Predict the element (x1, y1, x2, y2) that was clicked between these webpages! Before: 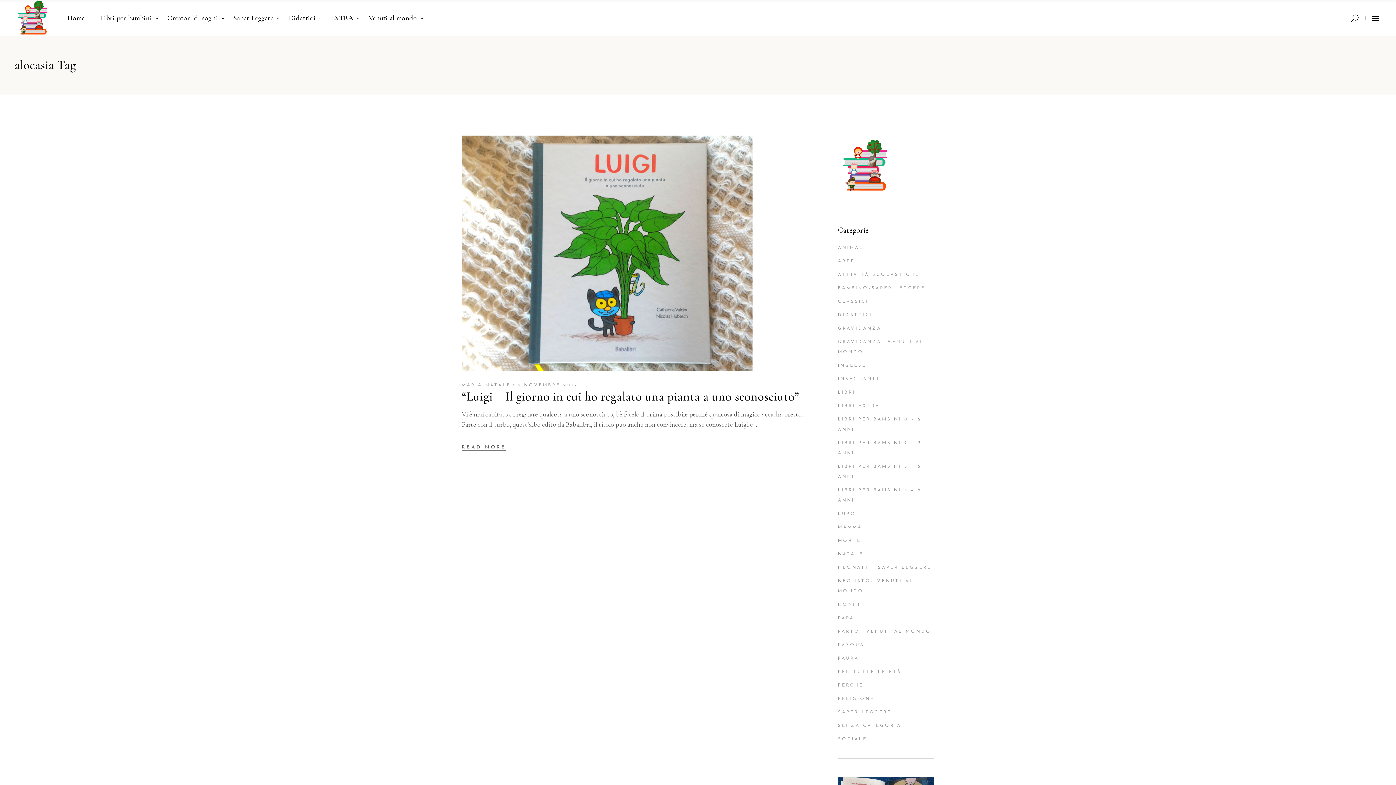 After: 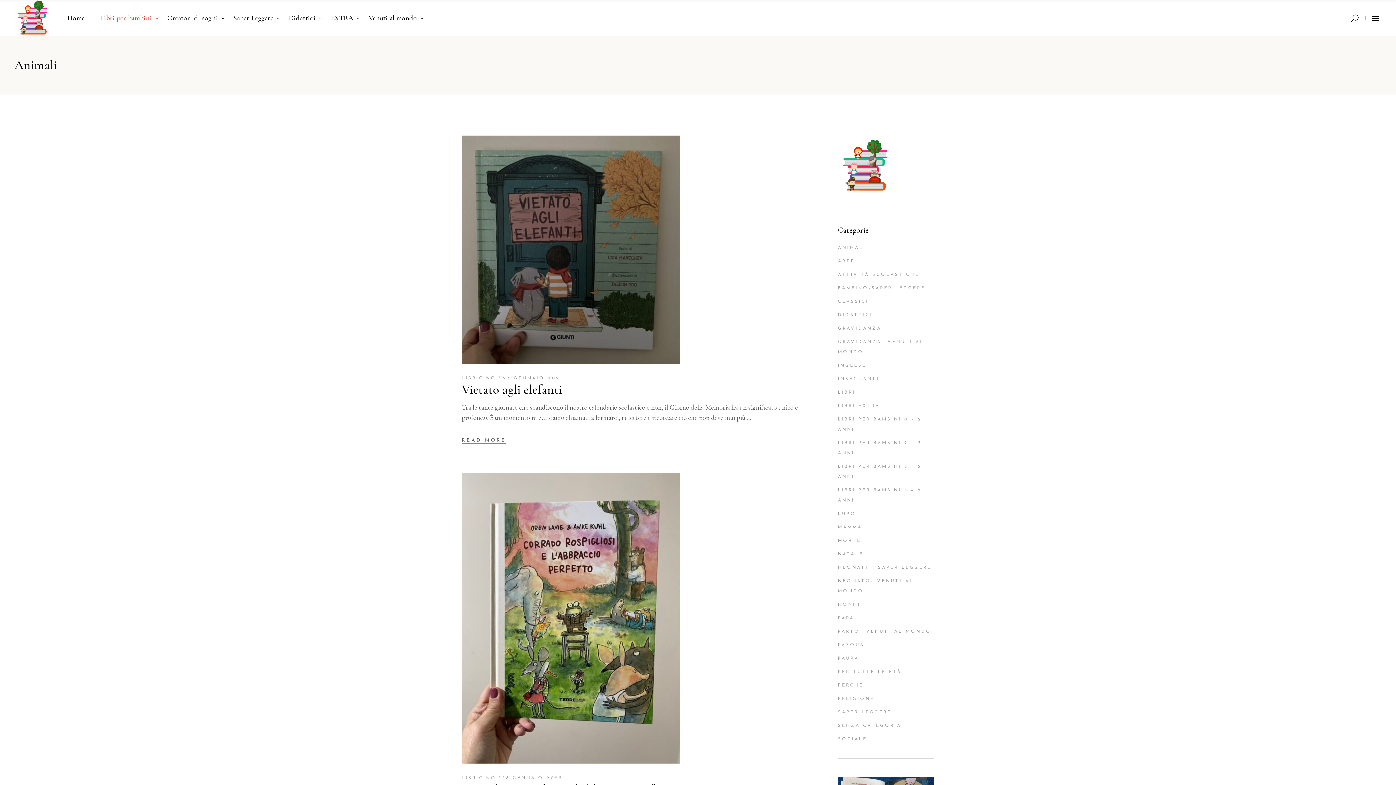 Action: label: ANIMALI bbox: (838, 245, 866, 250)